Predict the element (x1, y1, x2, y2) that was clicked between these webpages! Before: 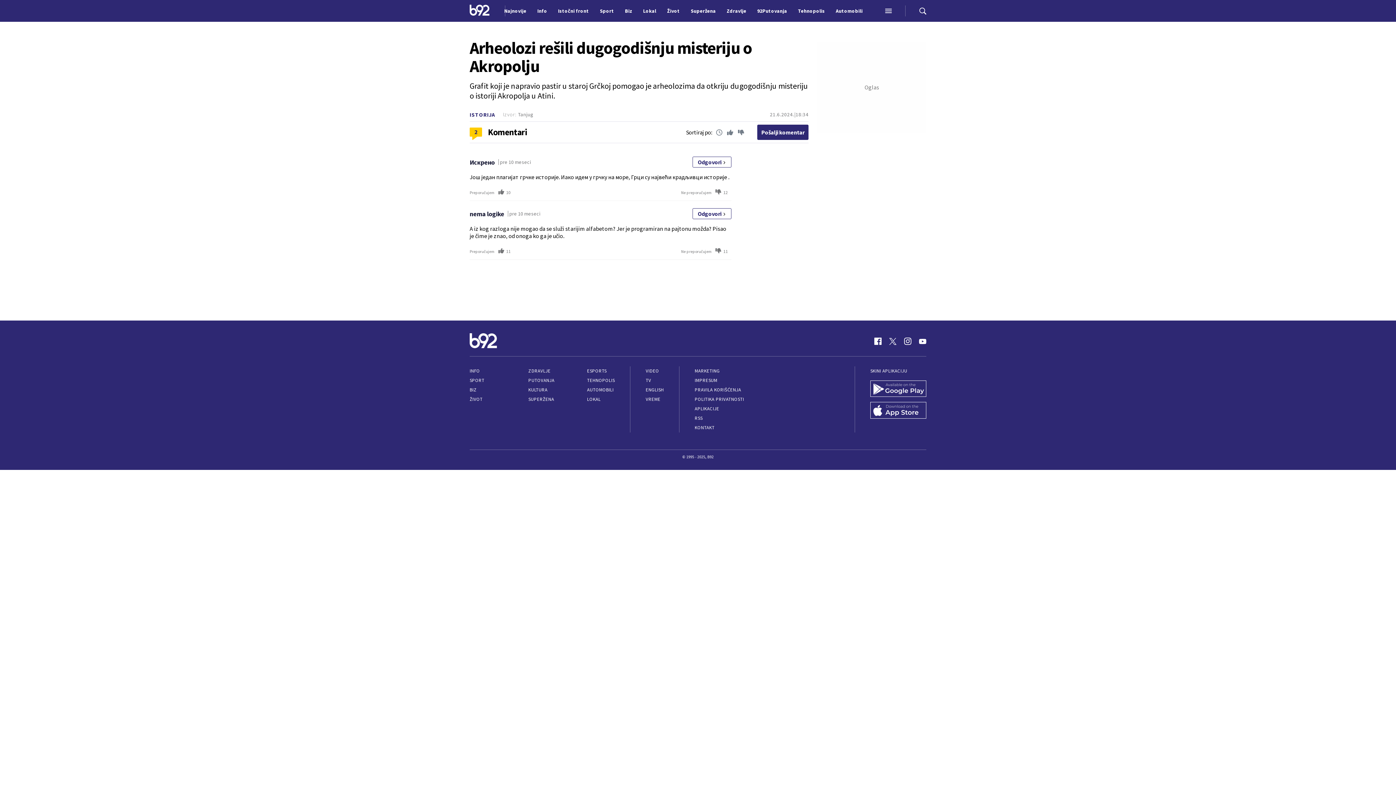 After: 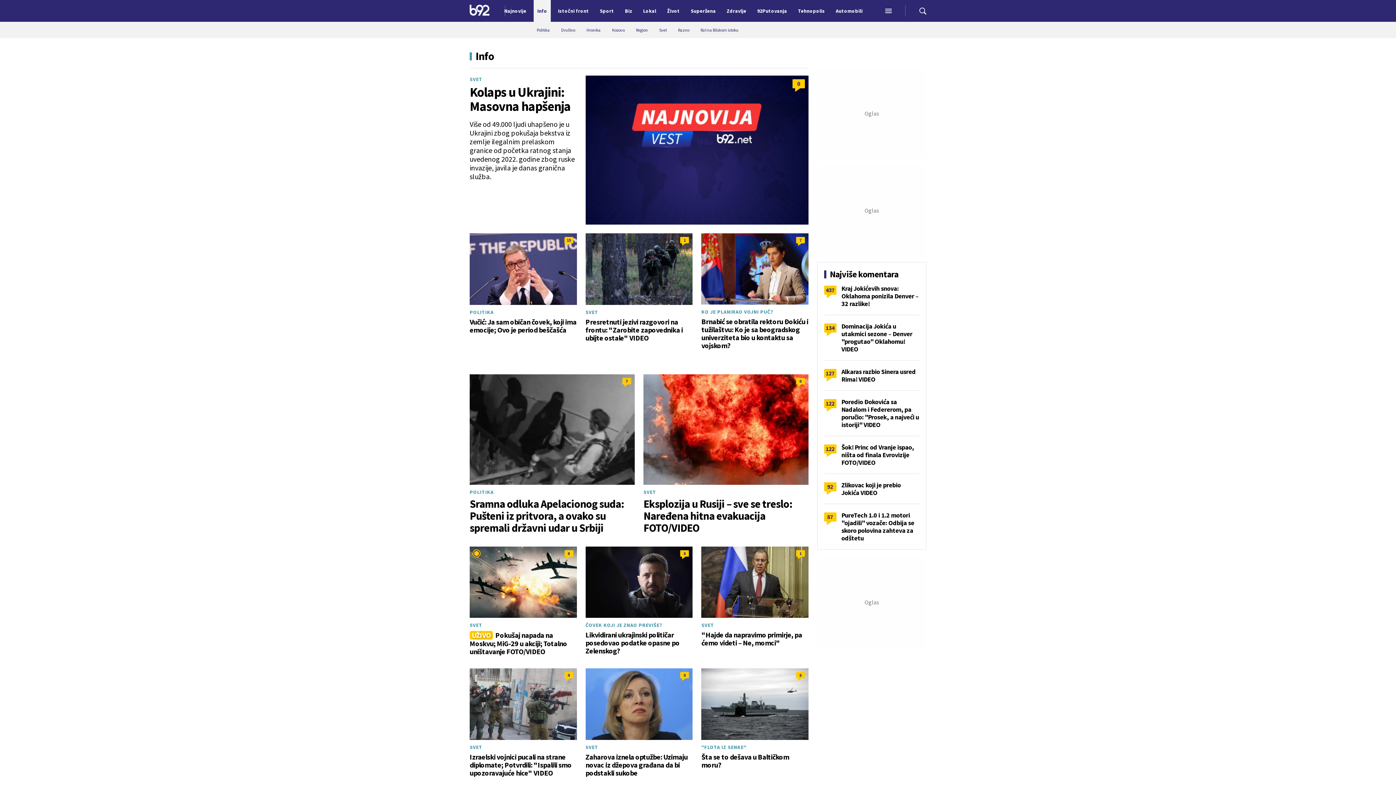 Action: label: Info bbox: (533, 0, 550, 21)